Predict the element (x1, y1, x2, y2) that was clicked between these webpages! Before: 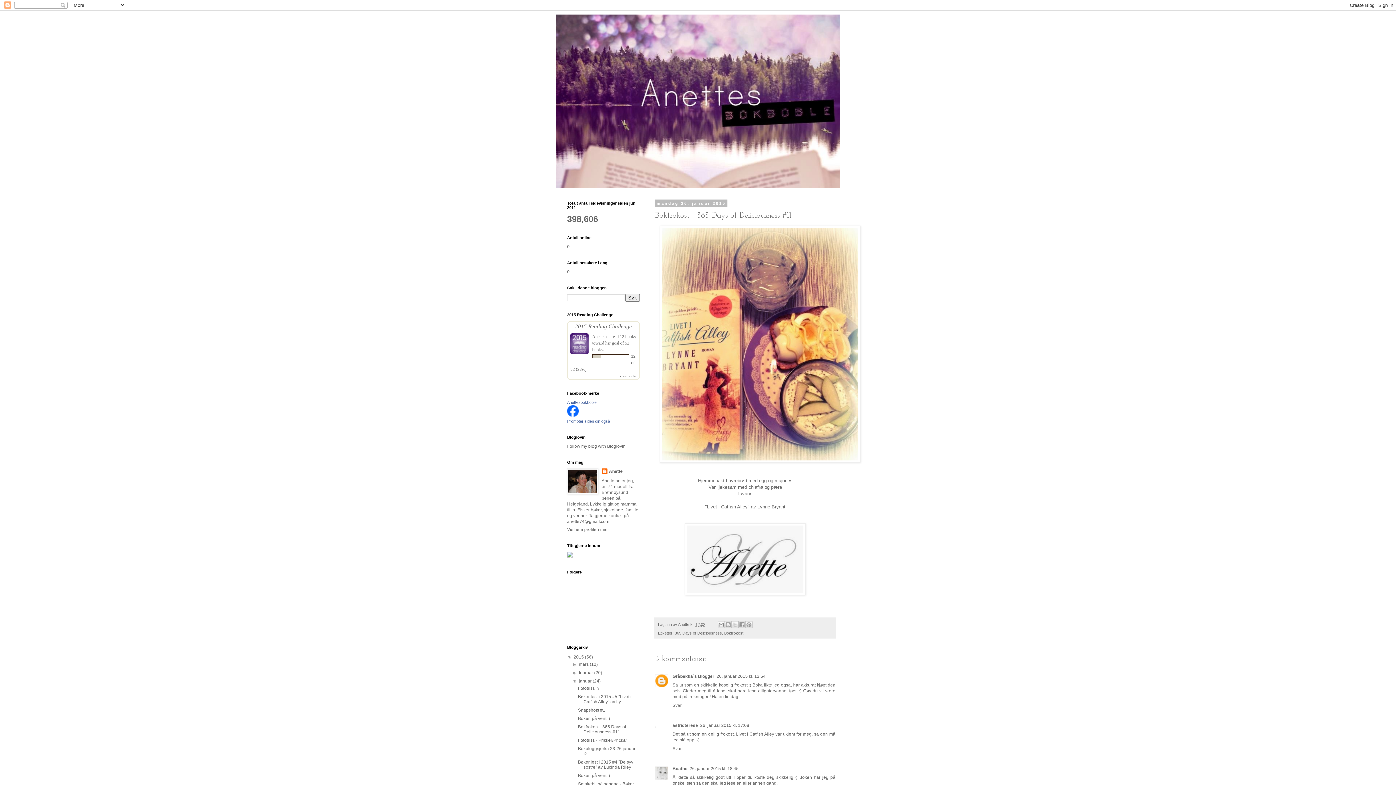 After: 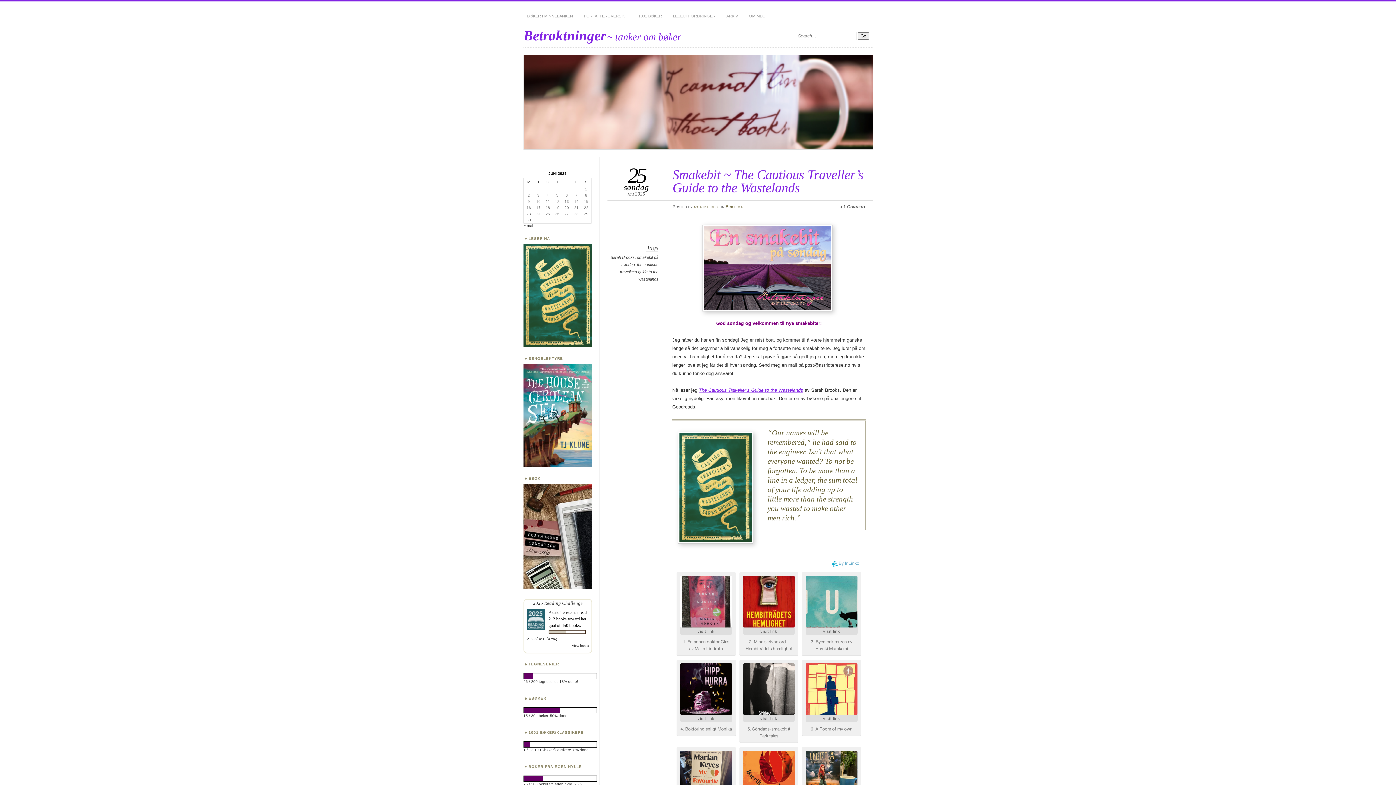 Action: label: astridterese bbox: (672, 723, 698, 728)